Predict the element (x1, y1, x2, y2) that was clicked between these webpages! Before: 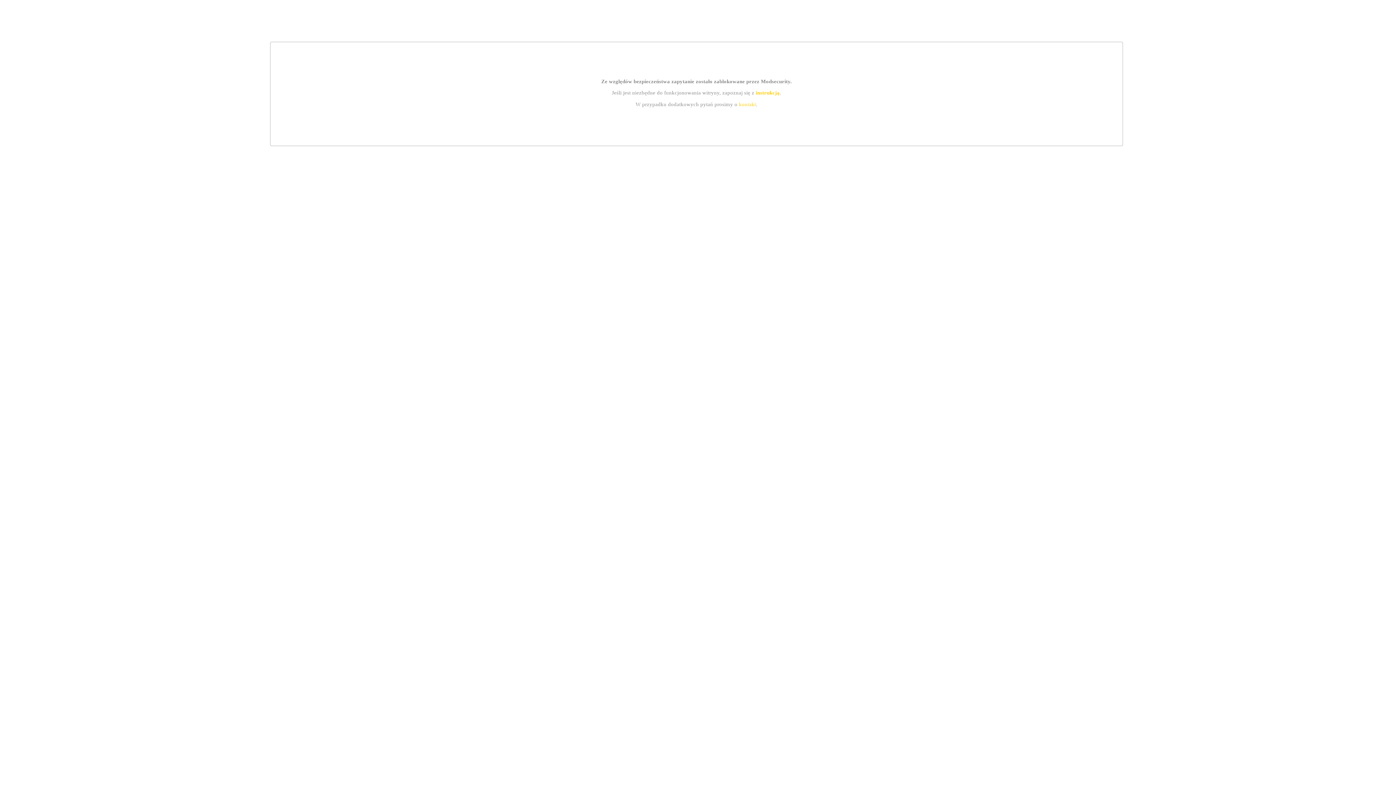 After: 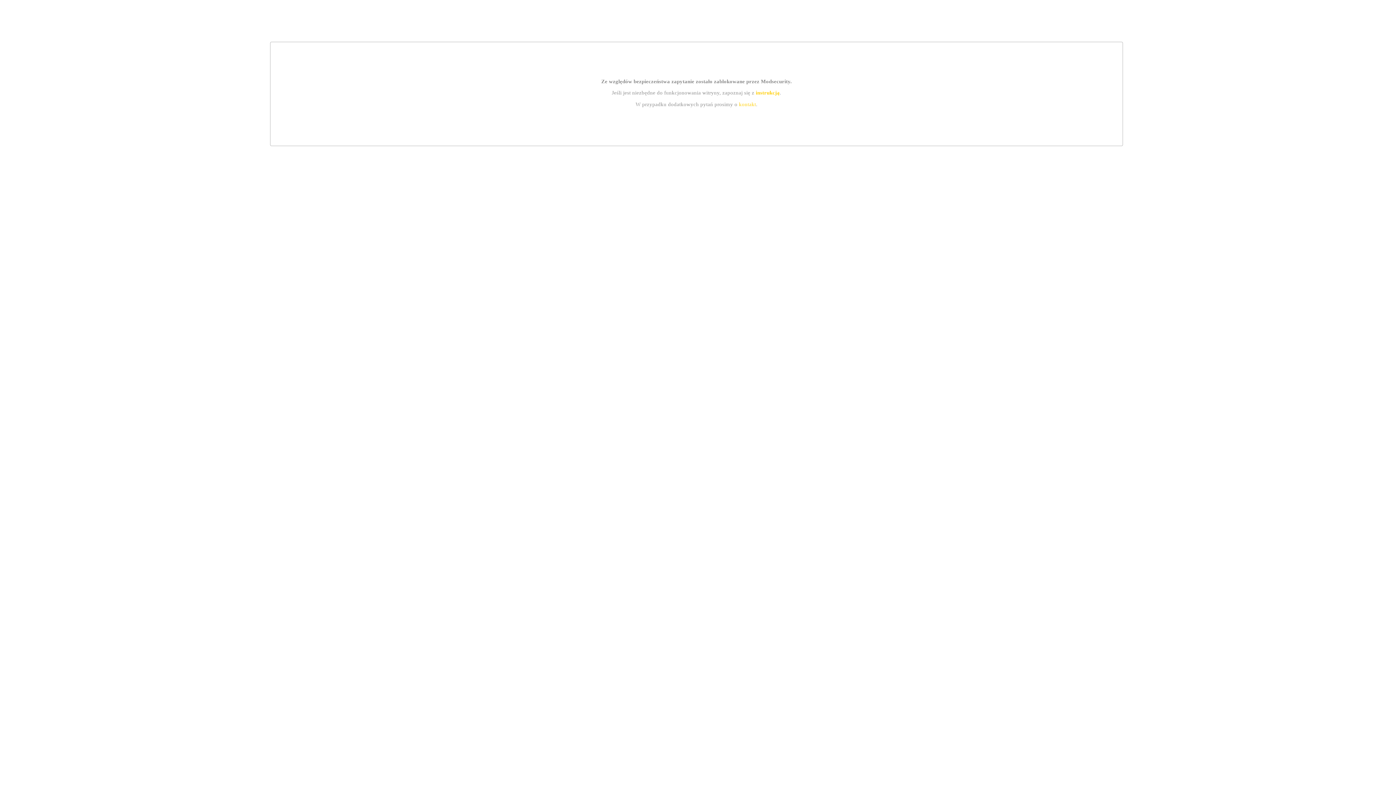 Action: label: kontakt bbox: (739, 101, 756, 107)